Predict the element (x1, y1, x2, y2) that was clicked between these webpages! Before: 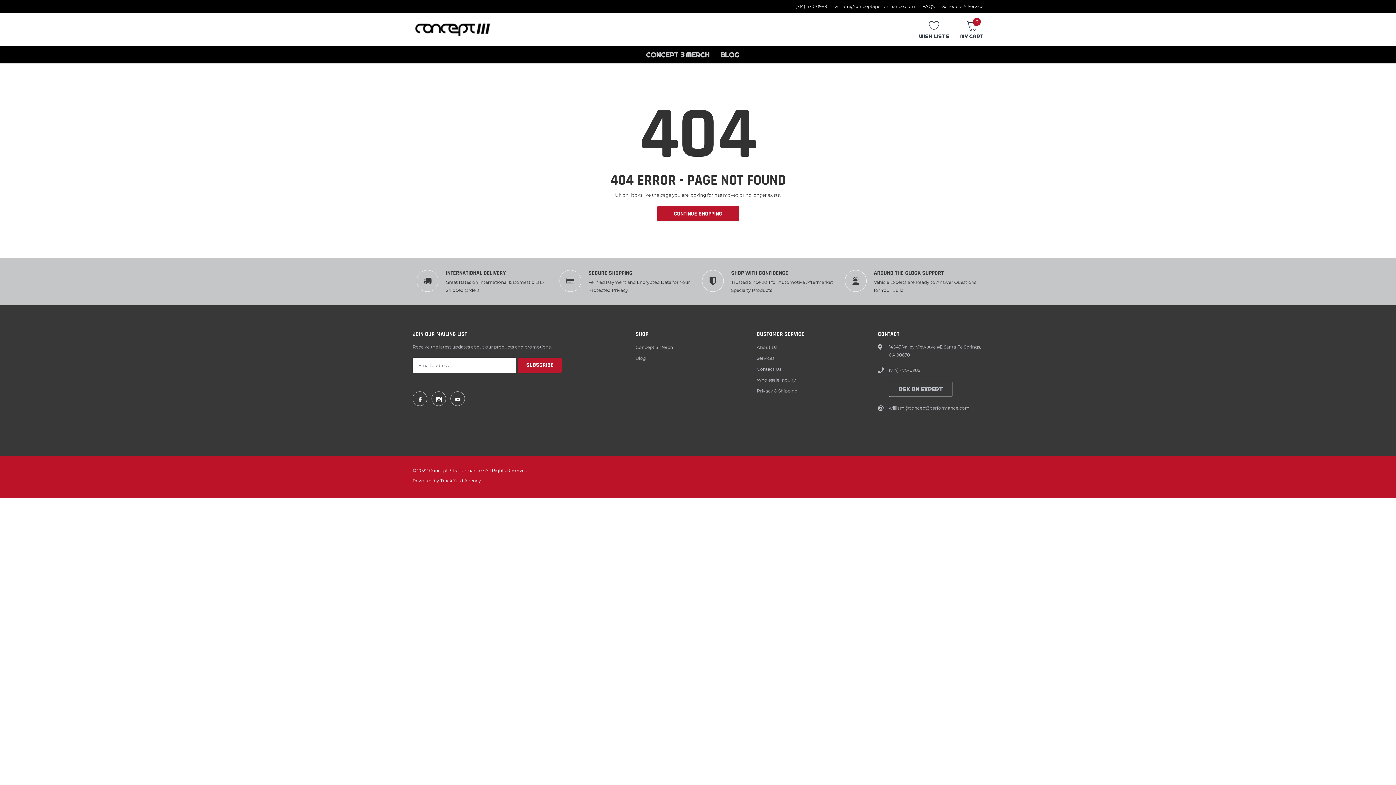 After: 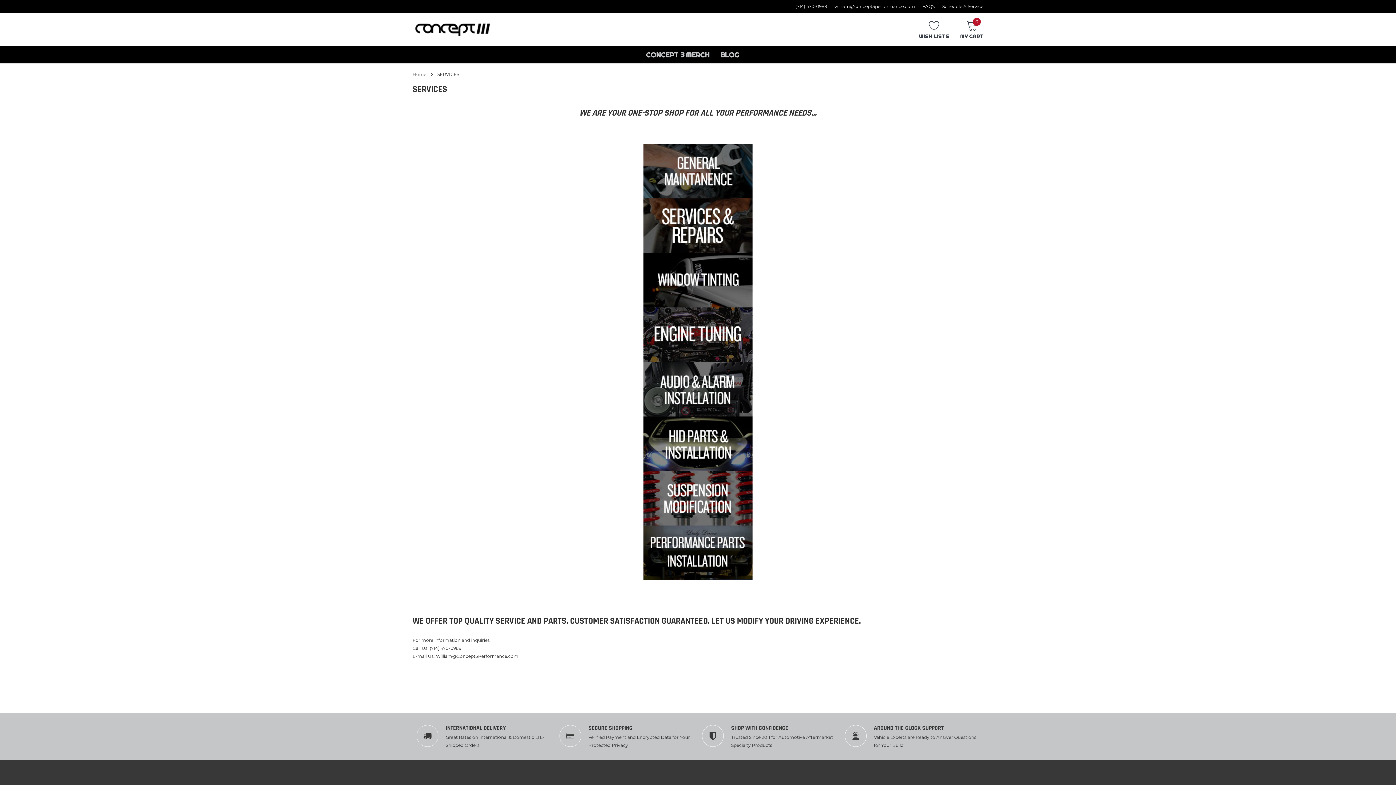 Action: label: link bbox: (756, 354, 774, 362)